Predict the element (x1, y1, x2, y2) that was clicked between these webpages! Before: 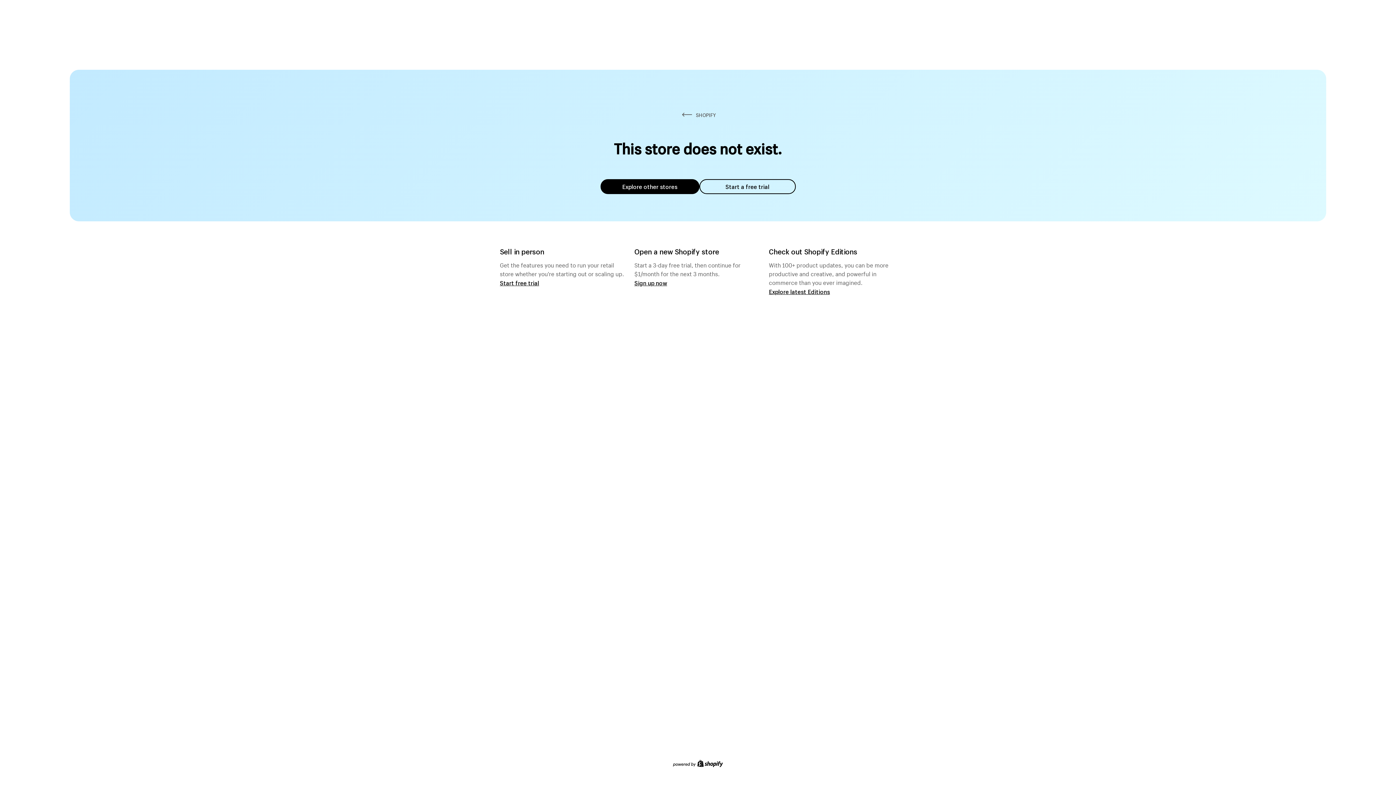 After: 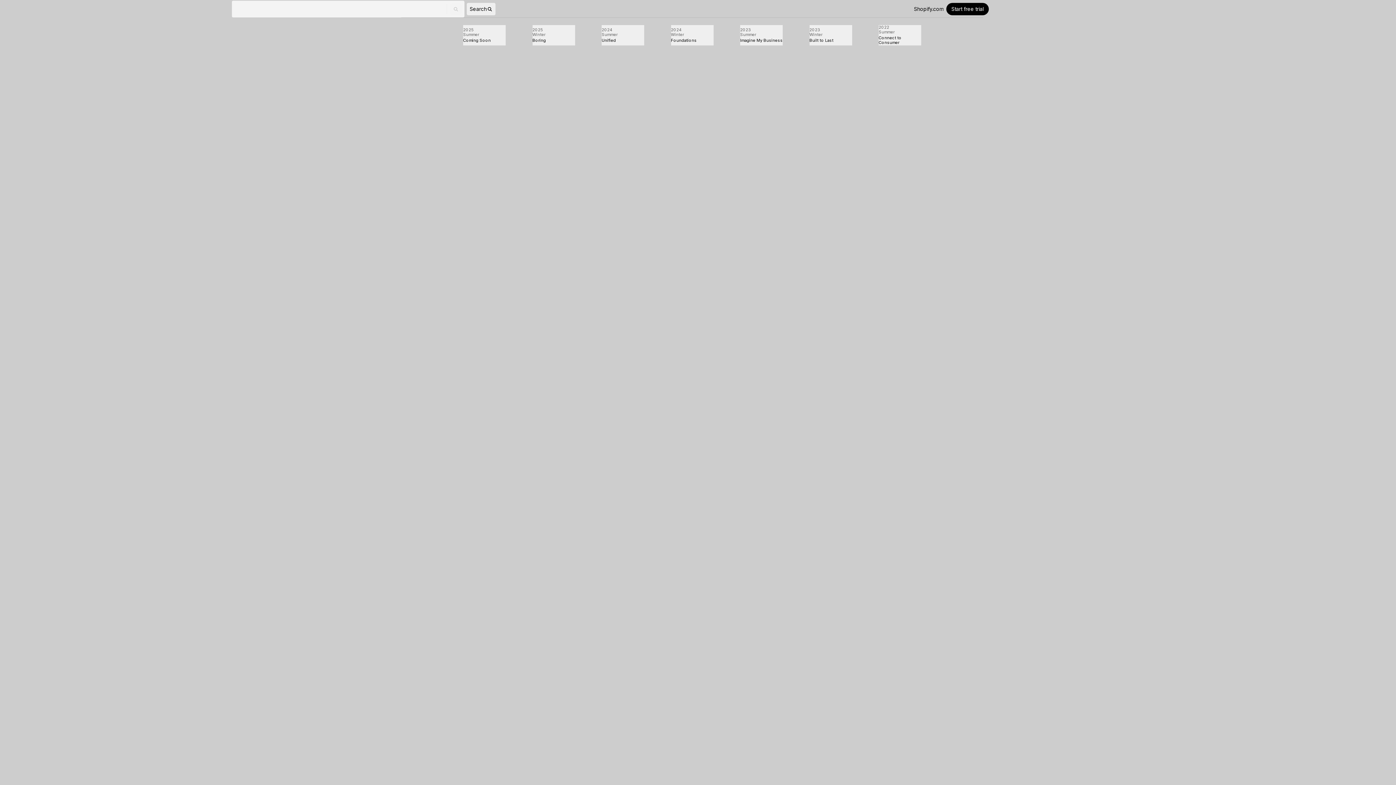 Action: label: Explore latest Editions bbox: (769, 287, 830, 295)